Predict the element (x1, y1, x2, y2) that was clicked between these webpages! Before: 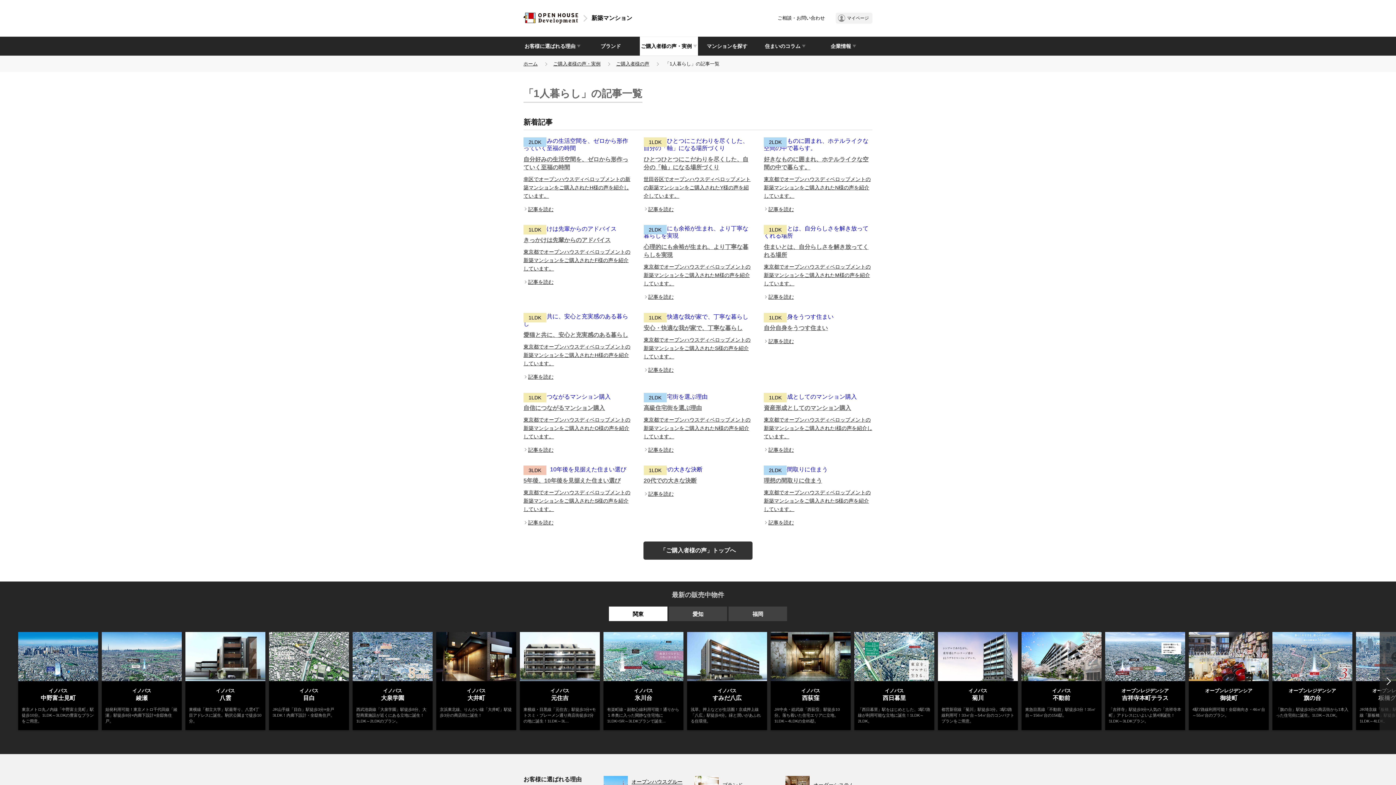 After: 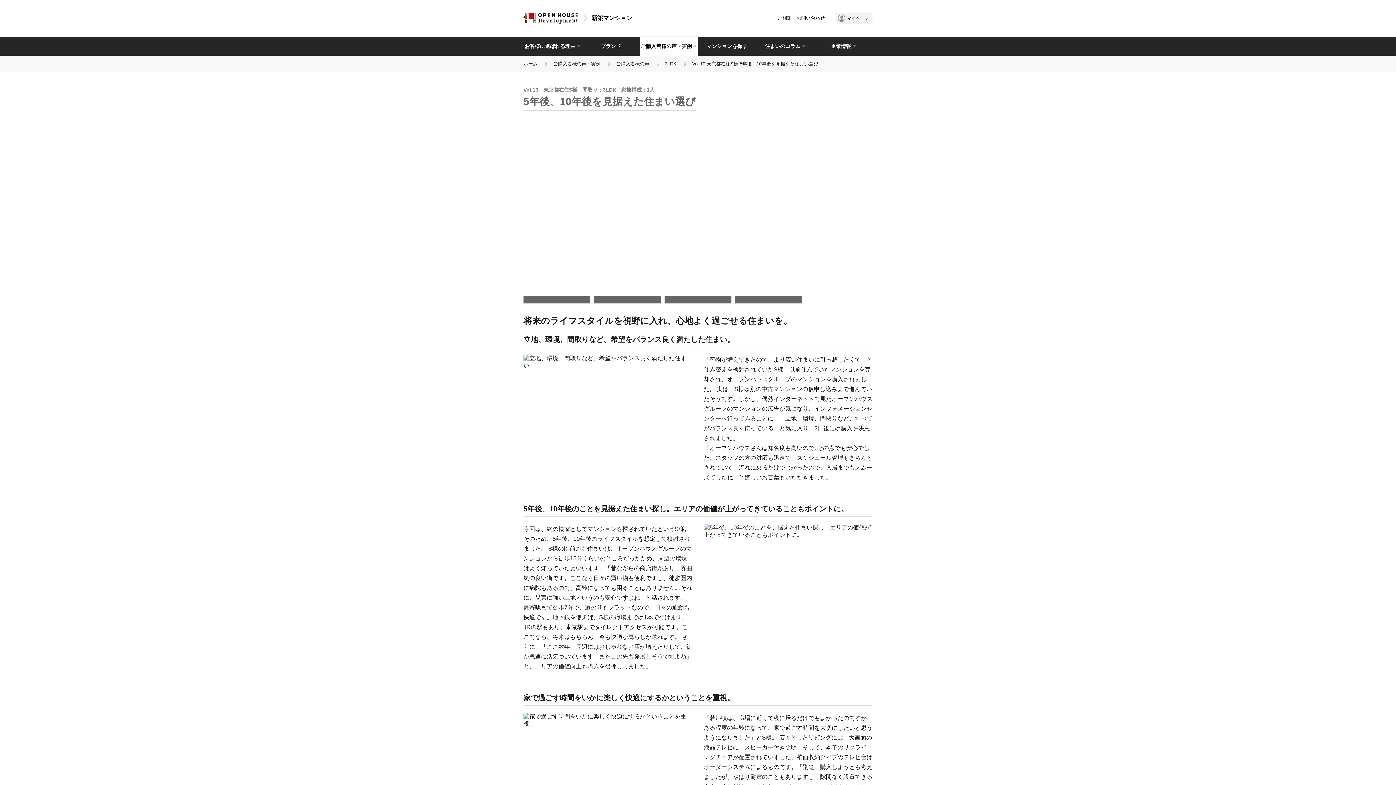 Action: bbox: (523, 465, 632, 473) label: 3LDK